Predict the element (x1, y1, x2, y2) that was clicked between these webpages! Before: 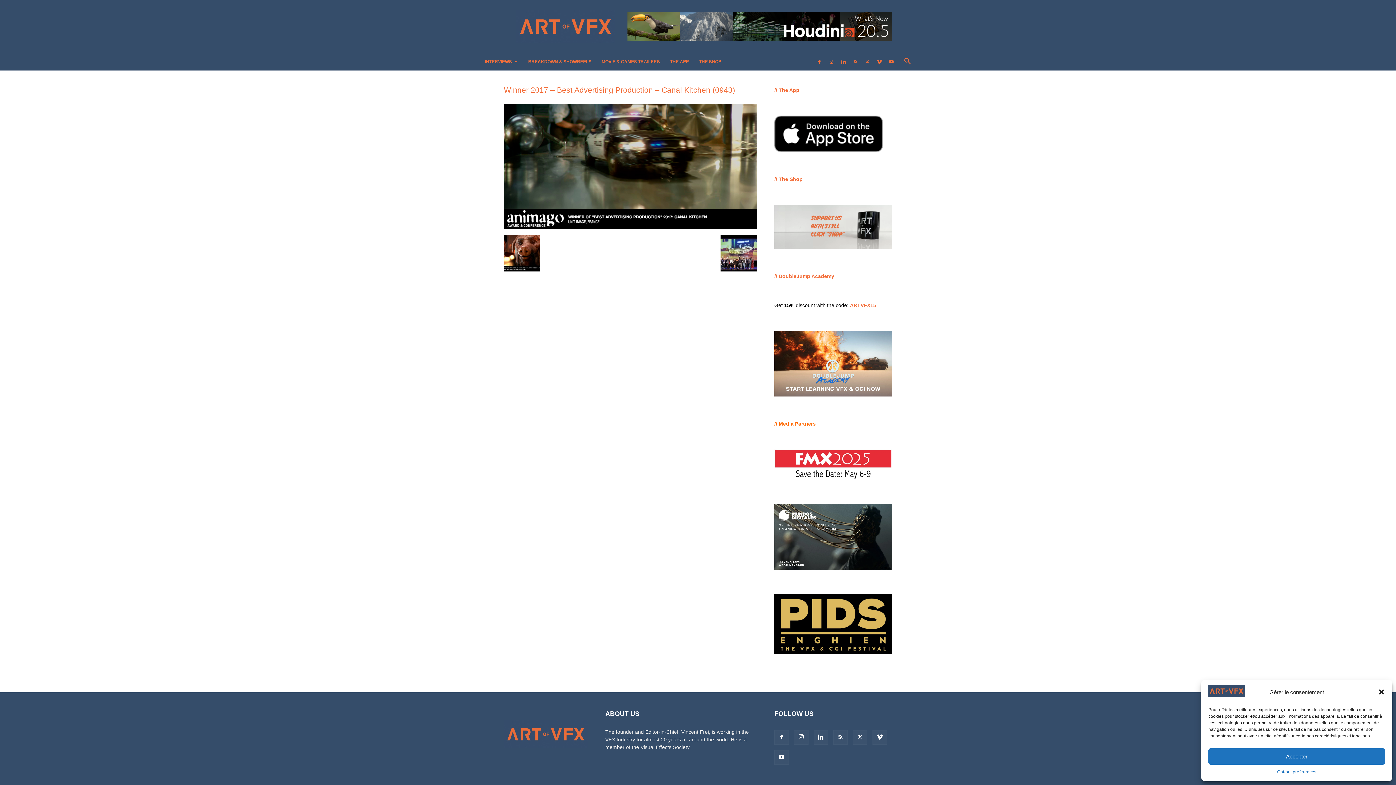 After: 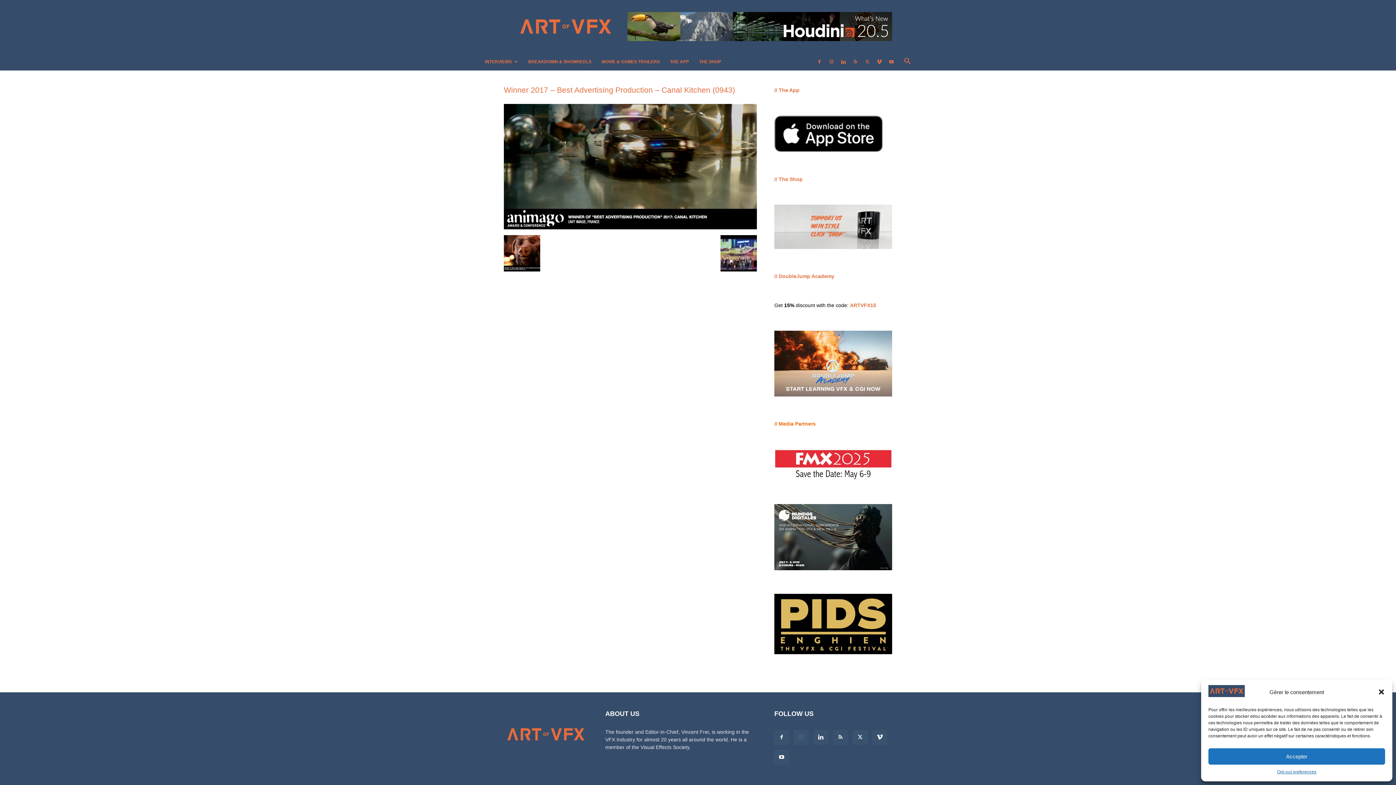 Action: bbox: (794, 730, 808, 745)